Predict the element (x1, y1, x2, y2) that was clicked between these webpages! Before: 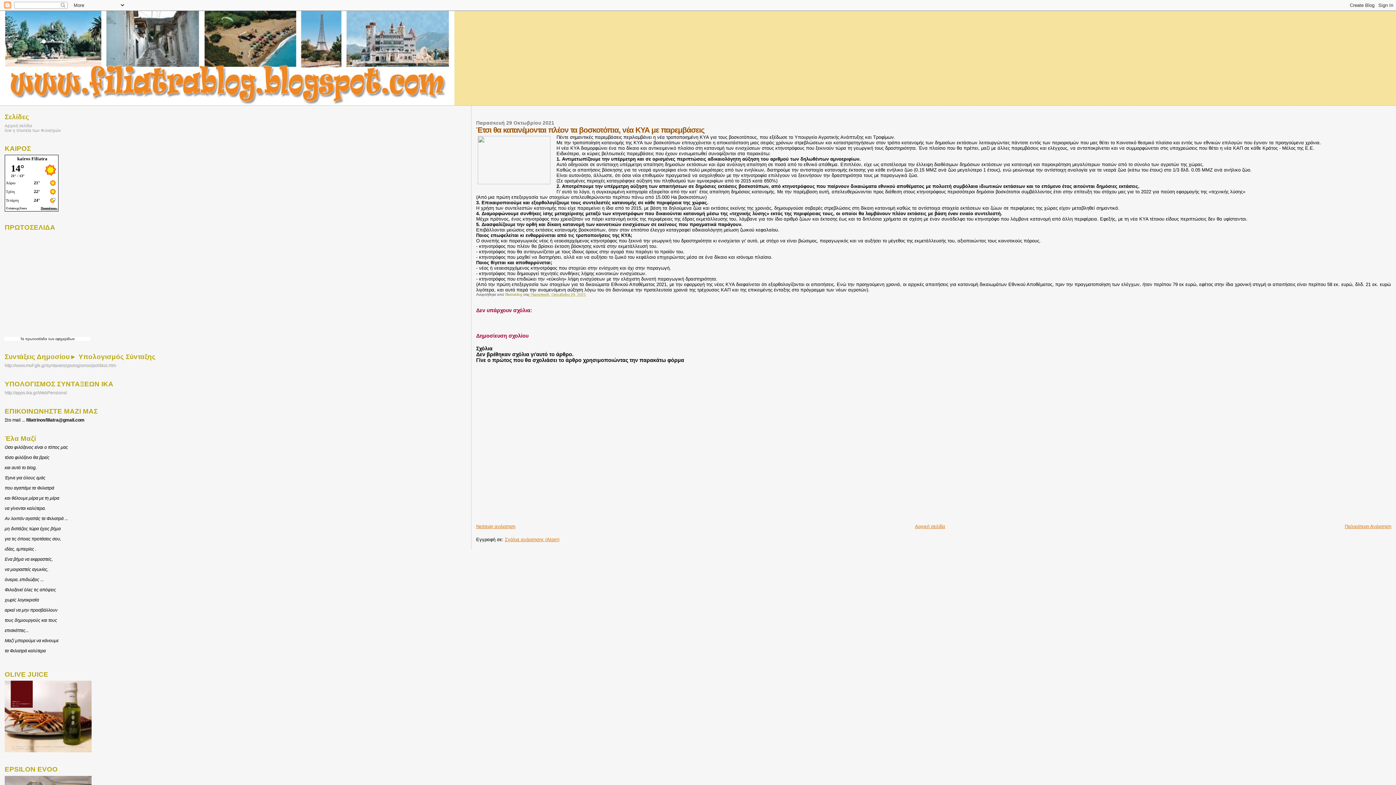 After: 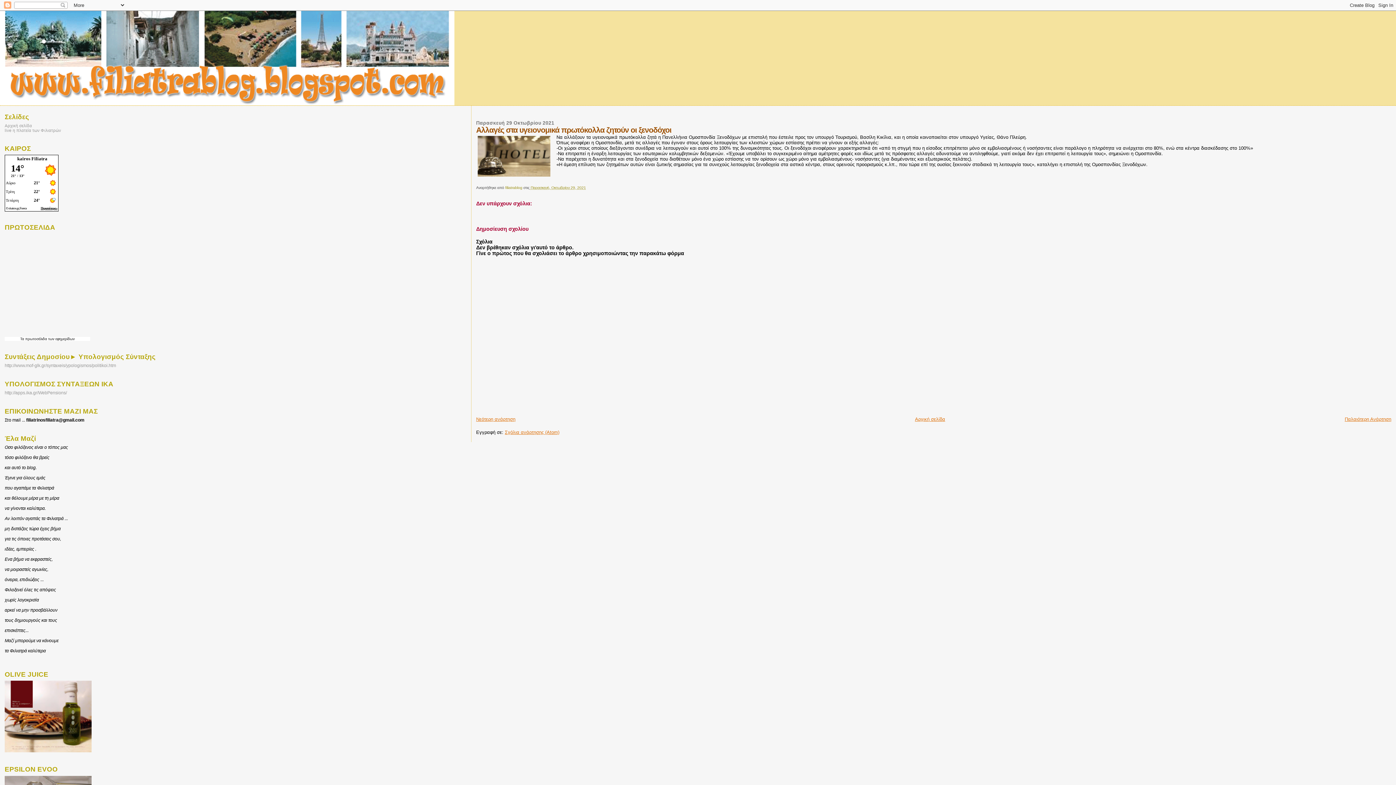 Action: label: Νεότερη ανάρτηση bbox: (476, 523, 515, 529)